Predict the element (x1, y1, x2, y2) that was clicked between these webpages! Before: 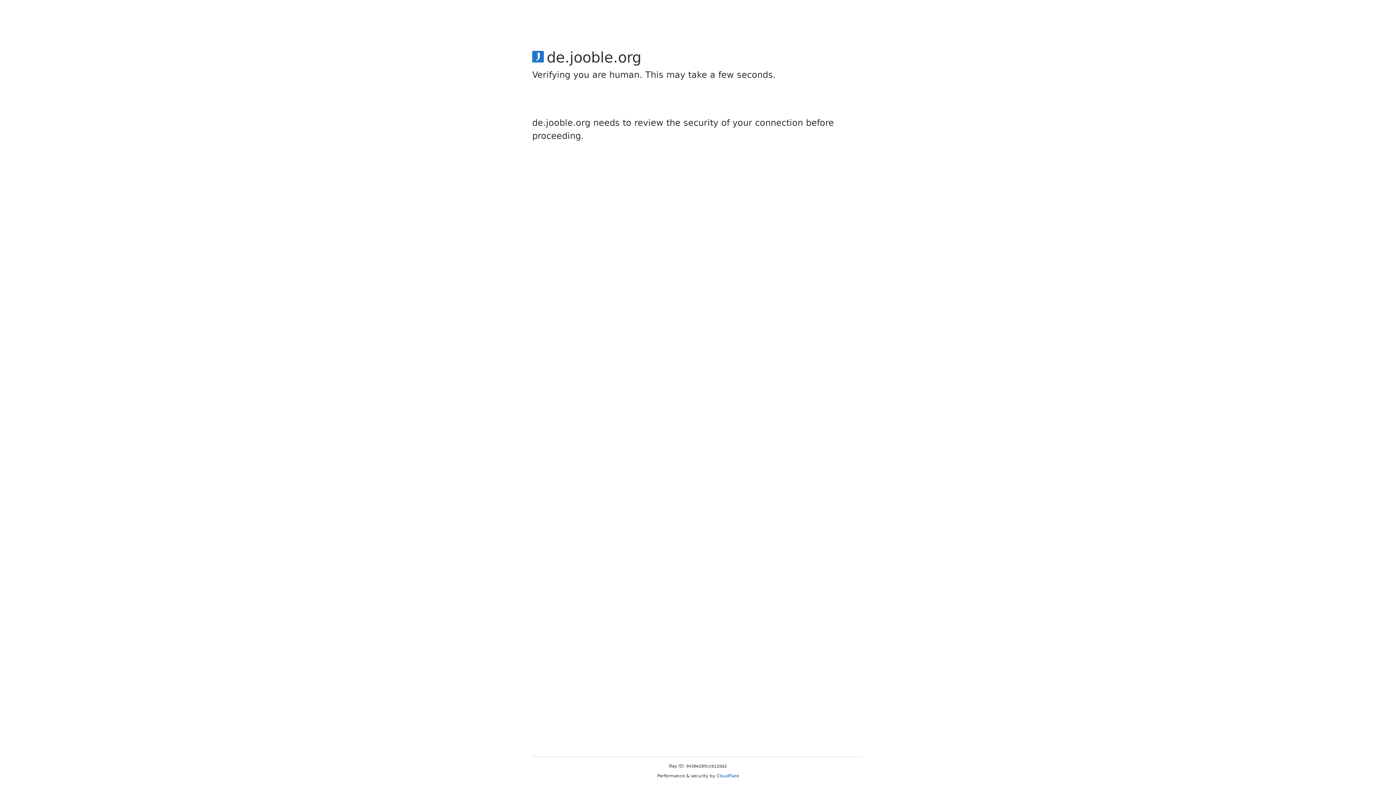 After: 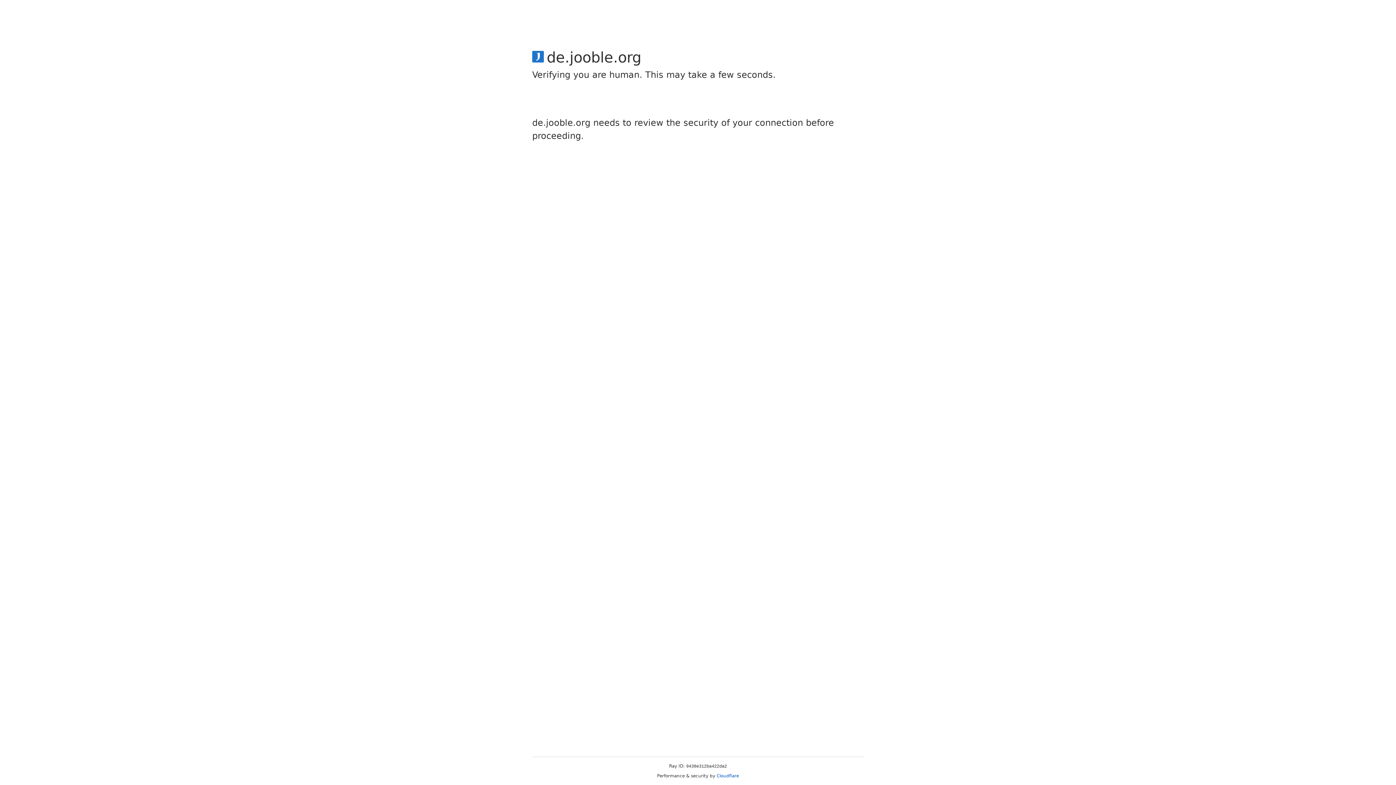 Action: bbox: (716, 773, 739, 778) label: Cloudflare